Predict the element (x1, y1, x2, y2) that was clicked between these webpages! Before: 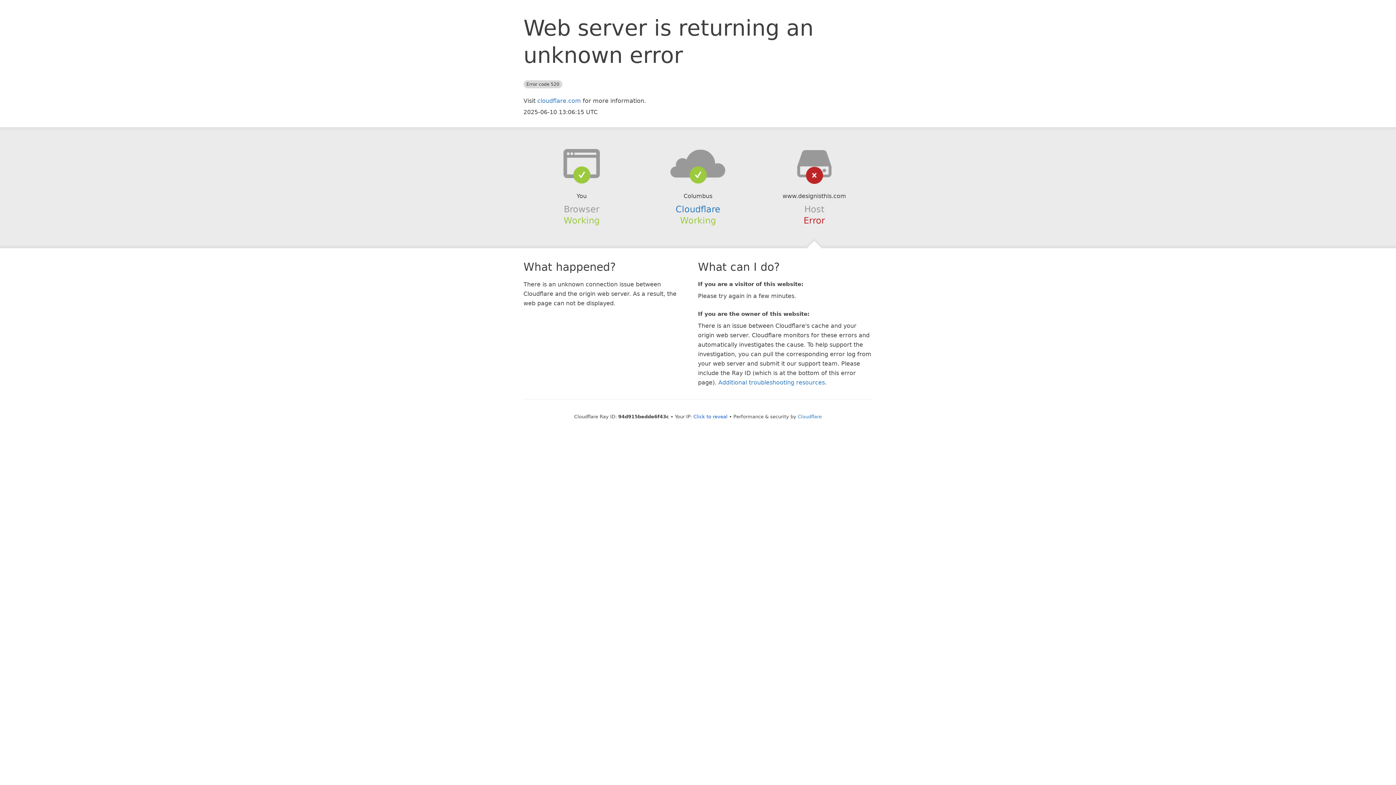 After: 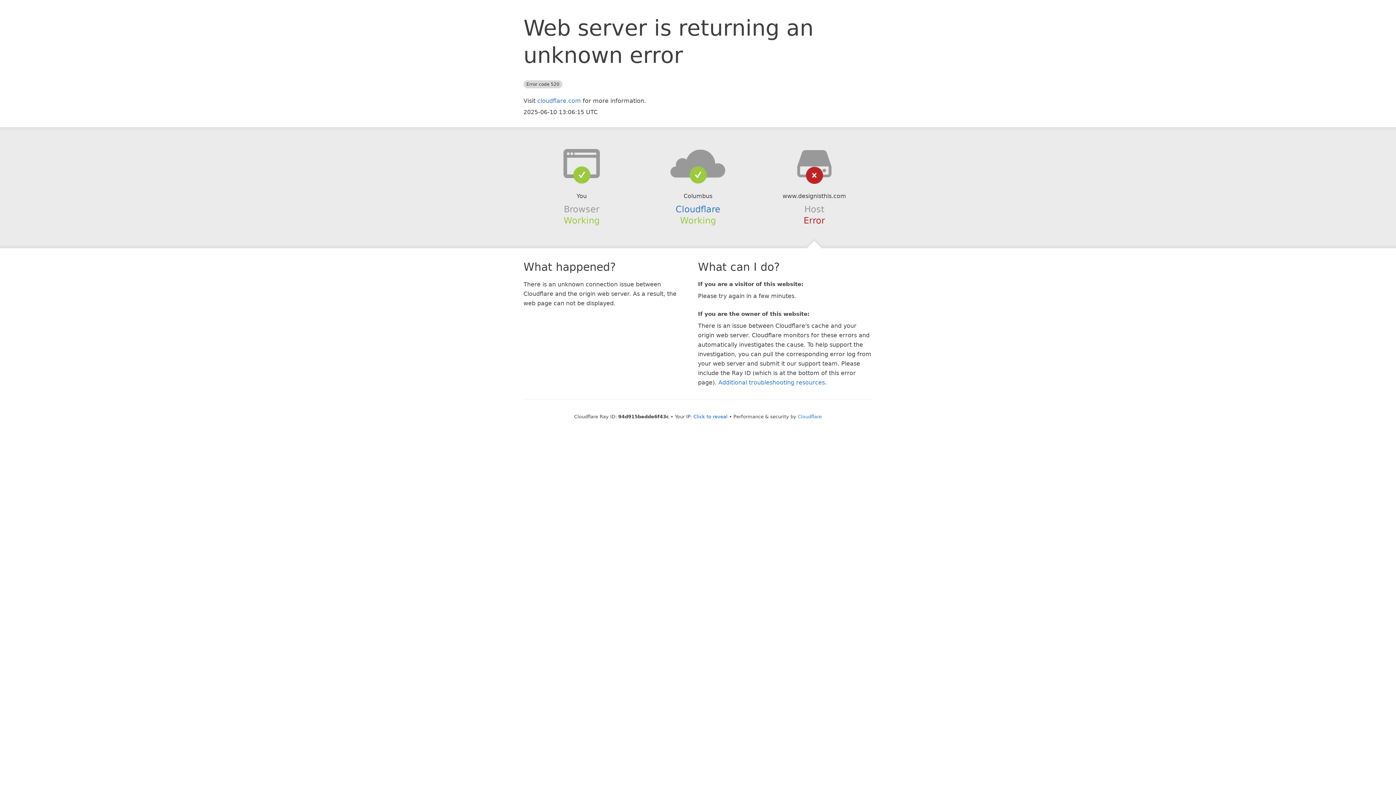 Action: bbox: (639, 148, 756, 178)